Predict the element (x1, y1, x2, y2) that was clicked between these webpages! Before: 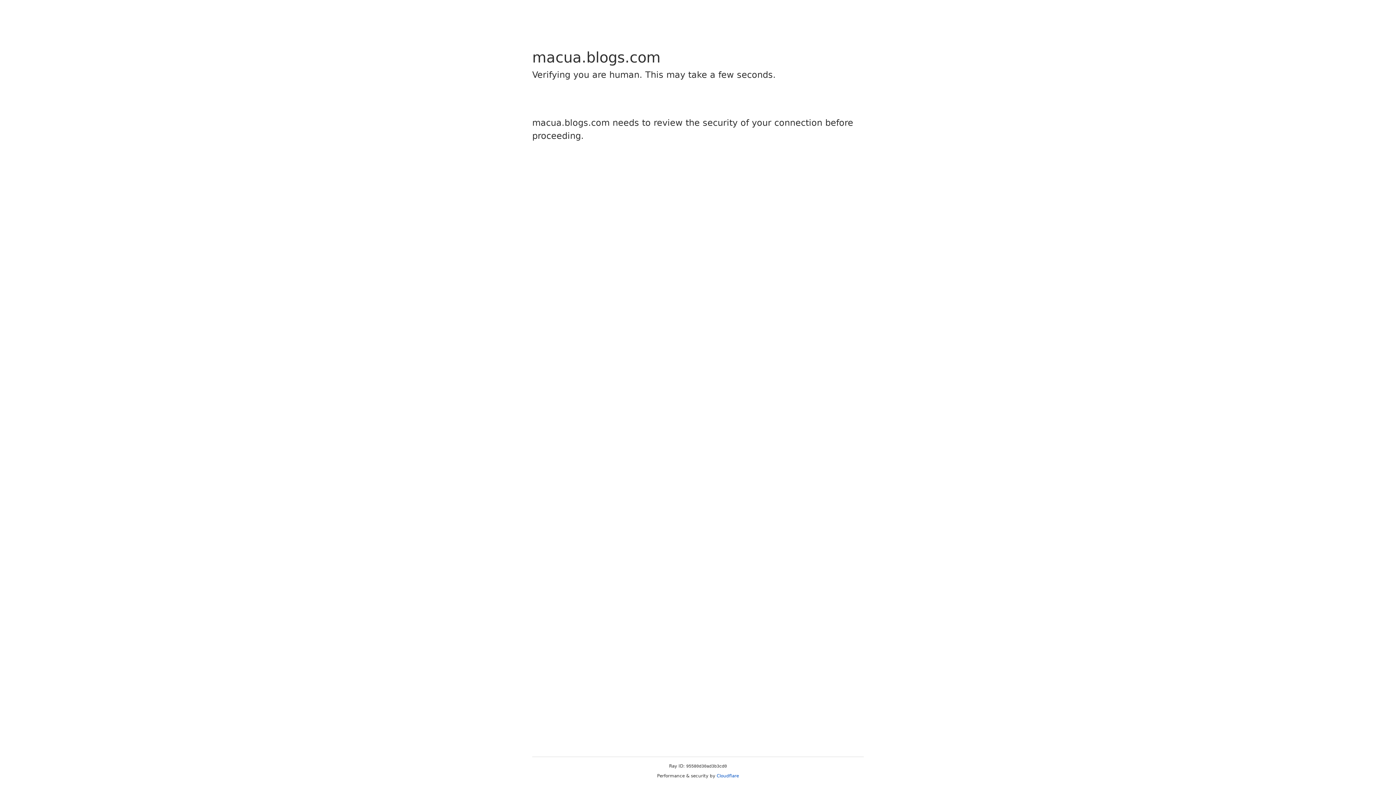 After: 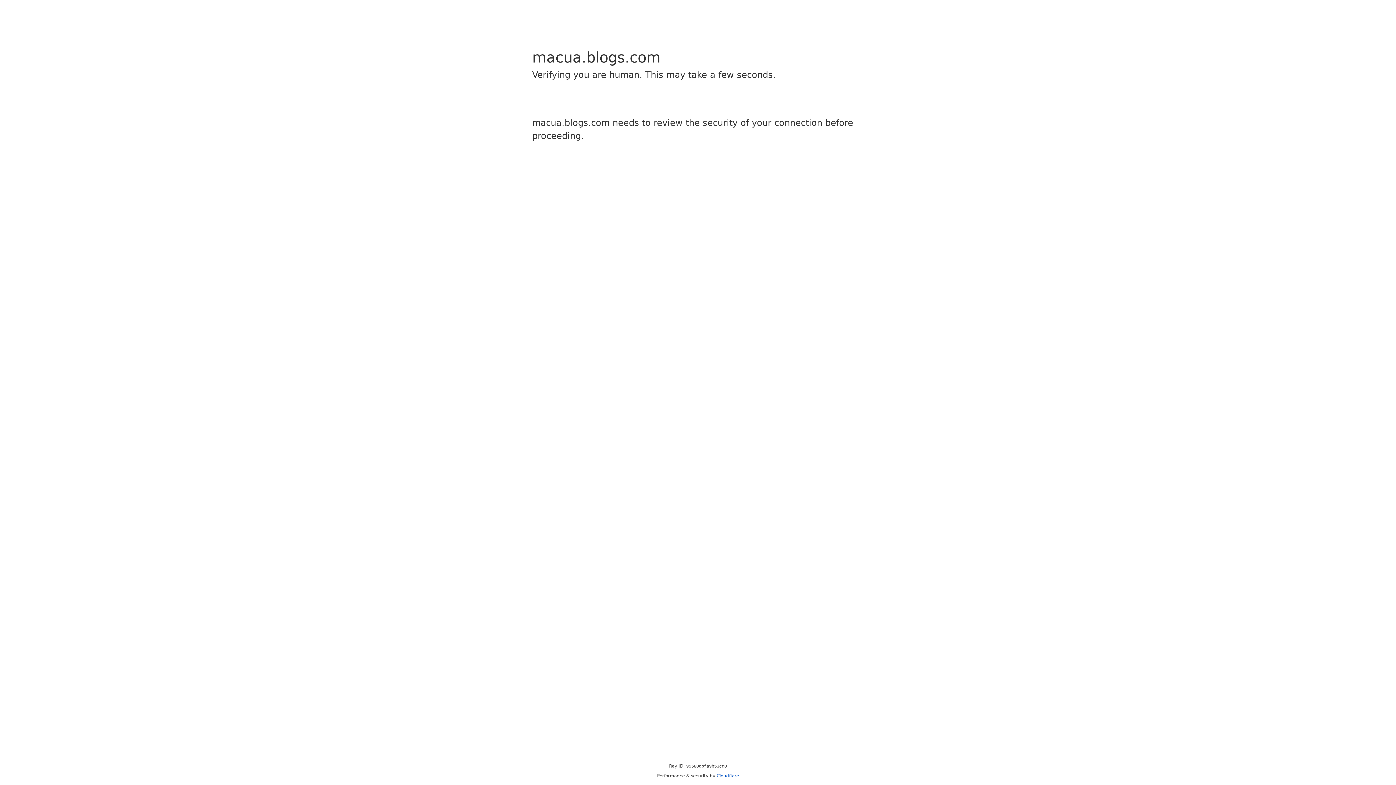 Action: bbox: (716, 773, 739, 778) label: Cloudflare